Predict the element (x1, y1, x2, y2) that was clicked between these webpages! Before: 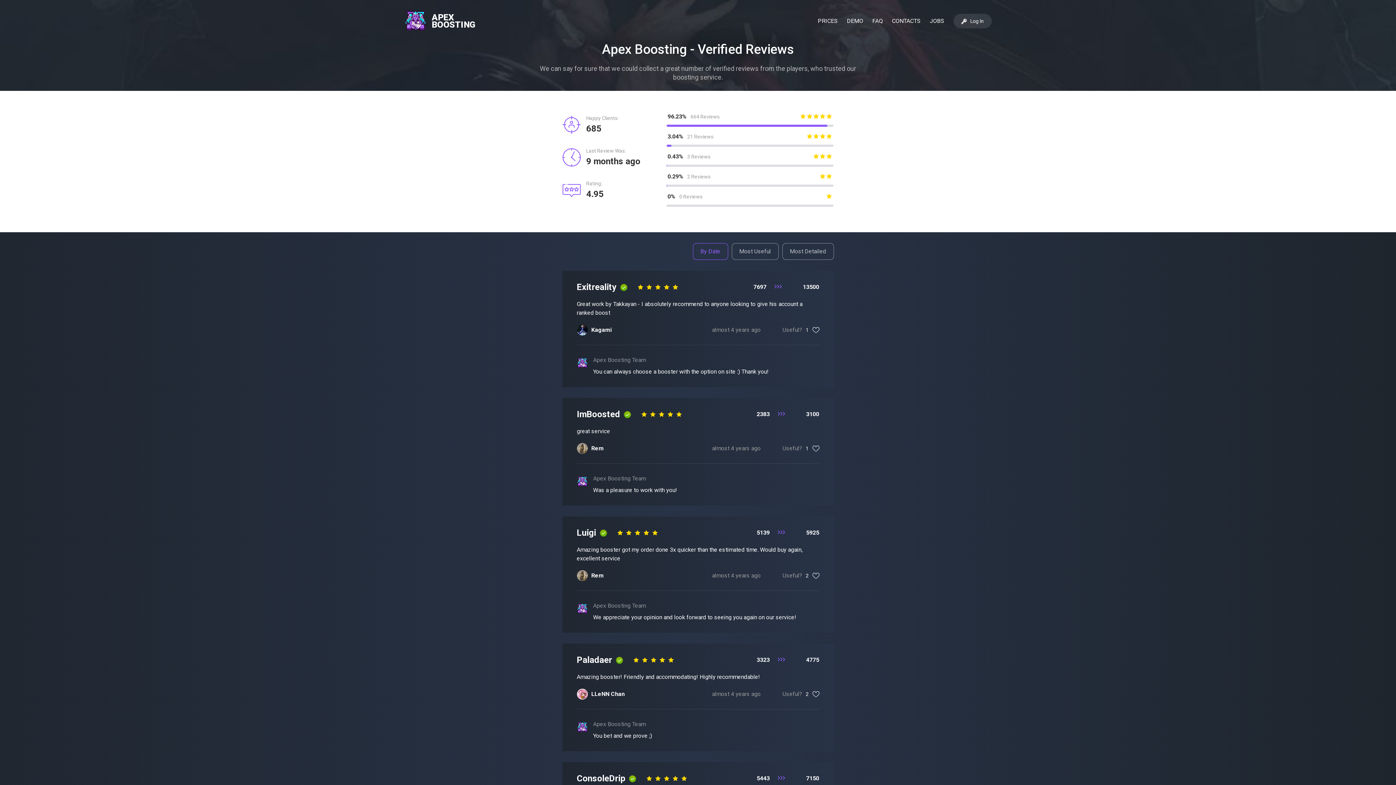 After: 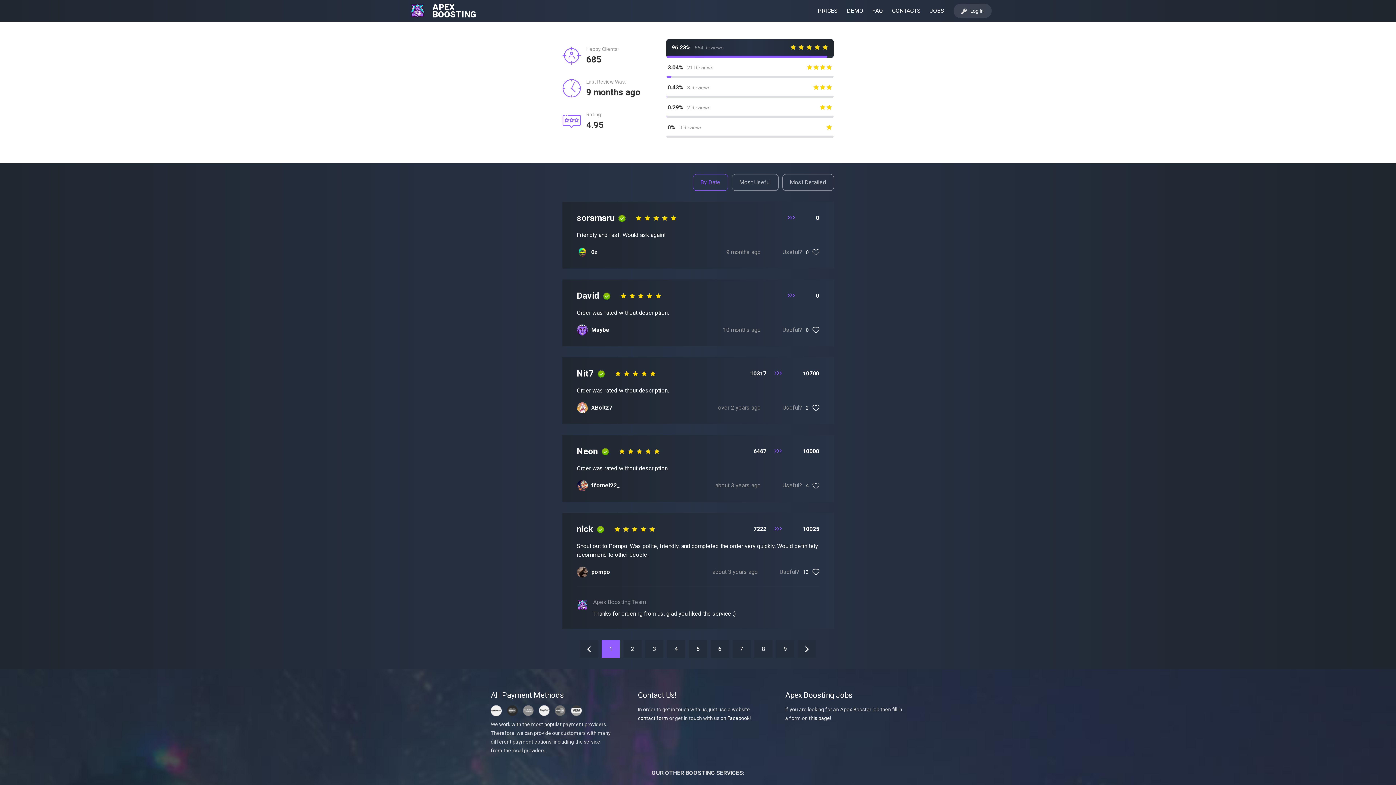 Action: bbox: (666, 108, 833, 126) label: 96.23%664 Reviews
    